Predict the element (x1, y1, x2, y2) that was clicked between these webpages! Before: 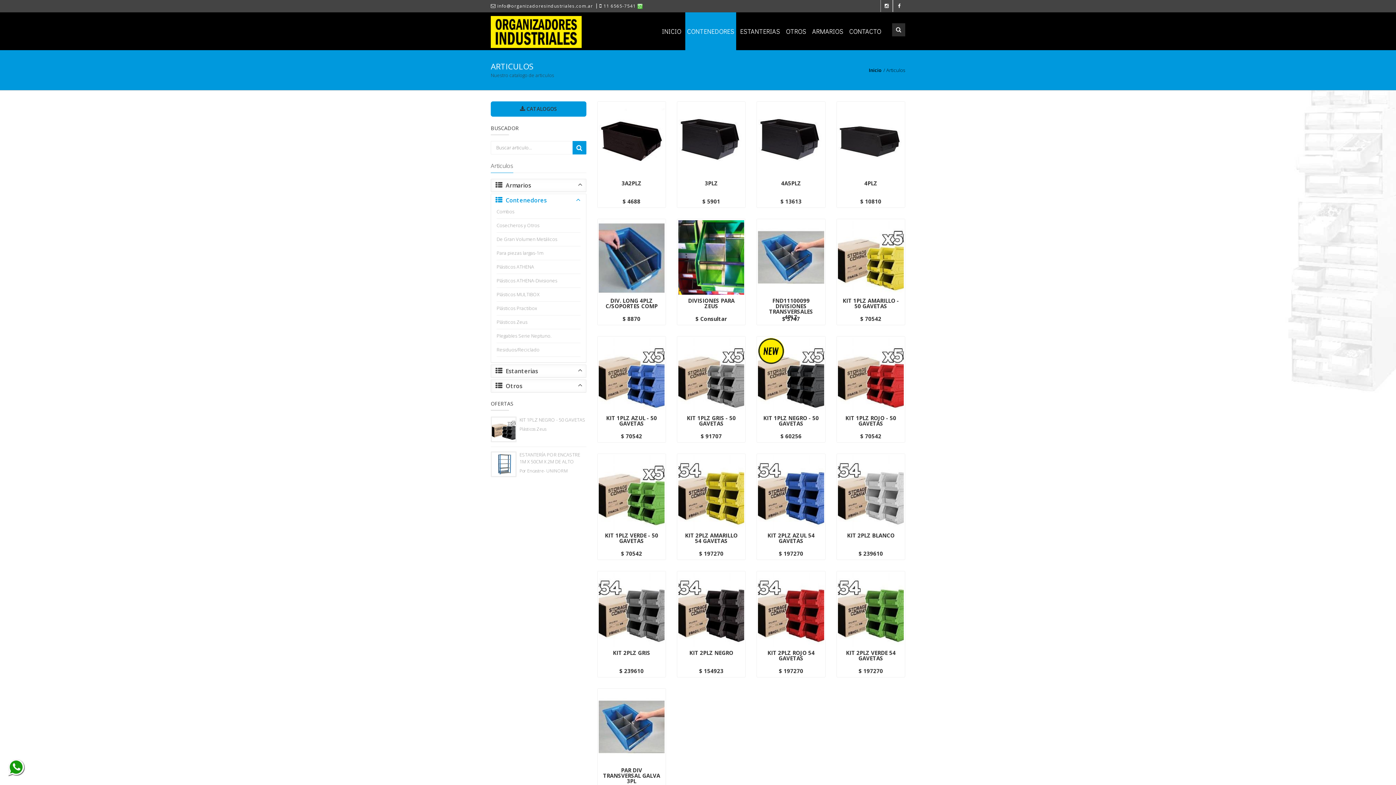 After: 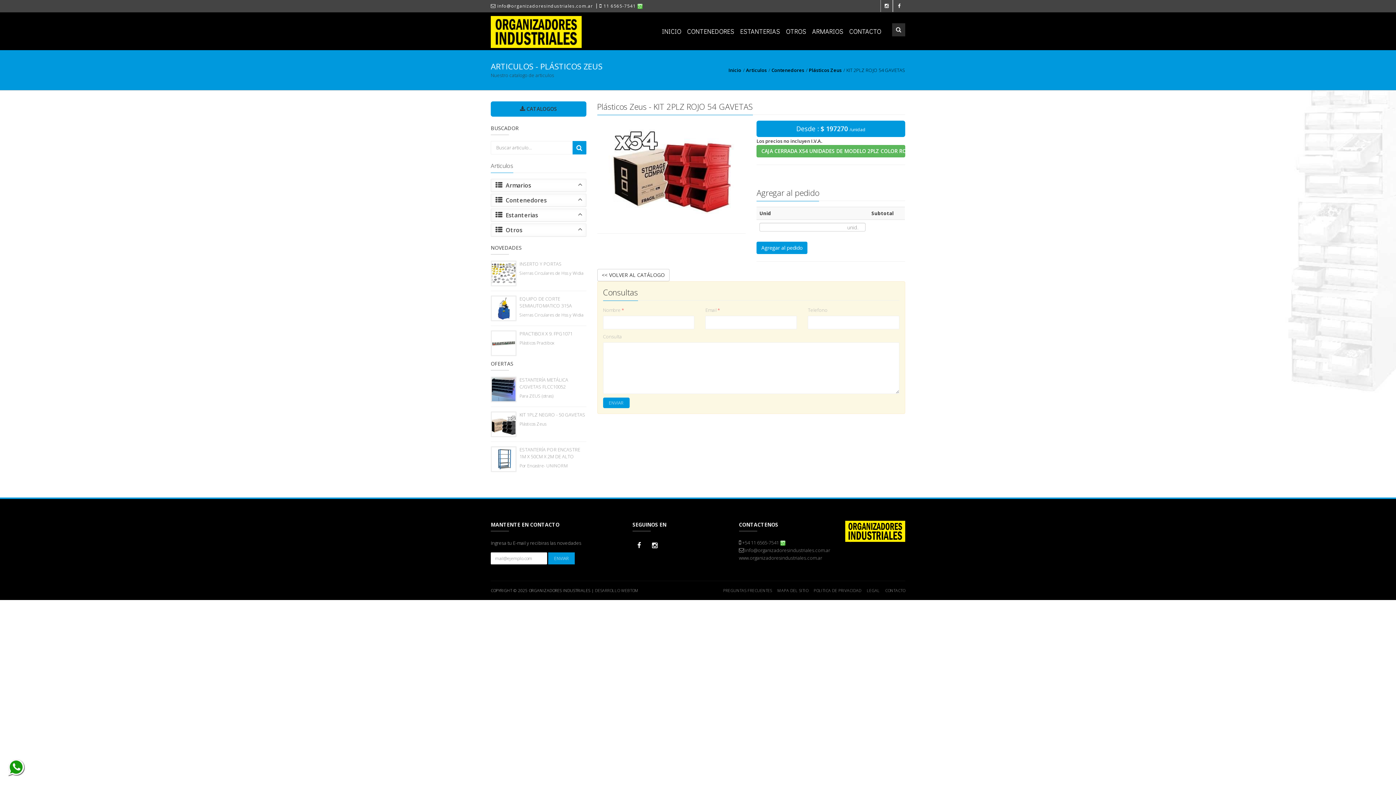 Action: label: KIT 2PLZ ROJO 54 GAVETAS bbox: (762, 650, 819, 668)